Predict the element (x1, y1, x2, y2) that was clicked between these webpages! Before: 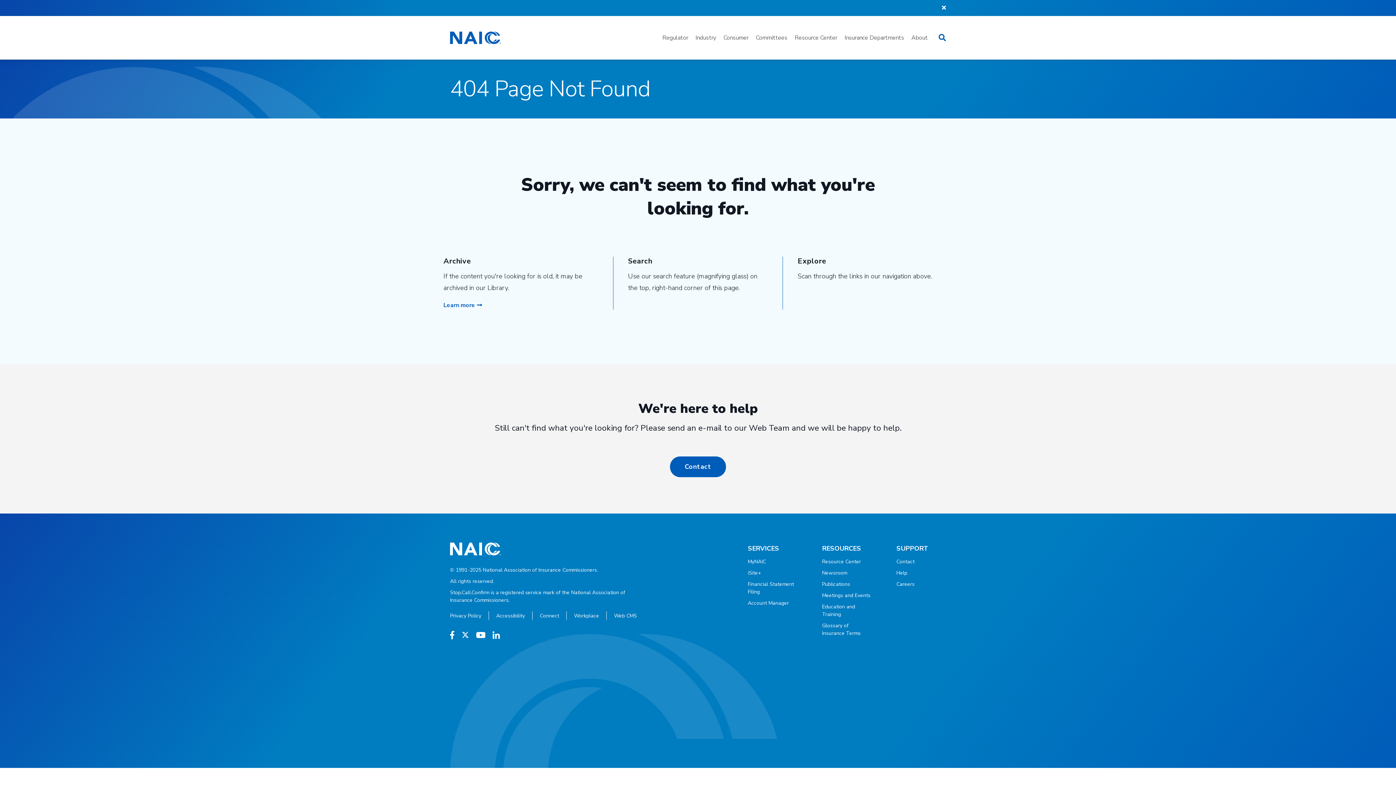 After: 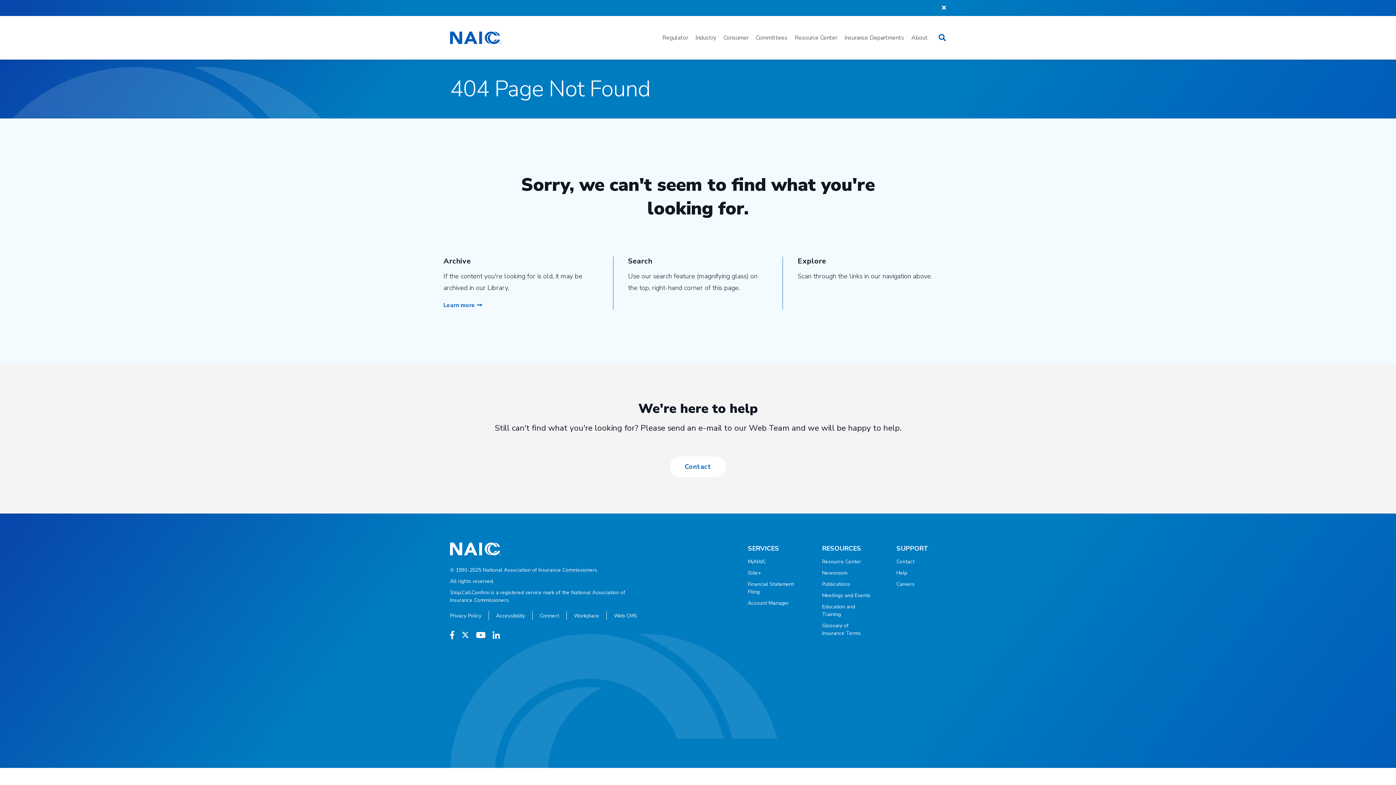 Action: bbox: (670, 456, 726, 477) label: Contact